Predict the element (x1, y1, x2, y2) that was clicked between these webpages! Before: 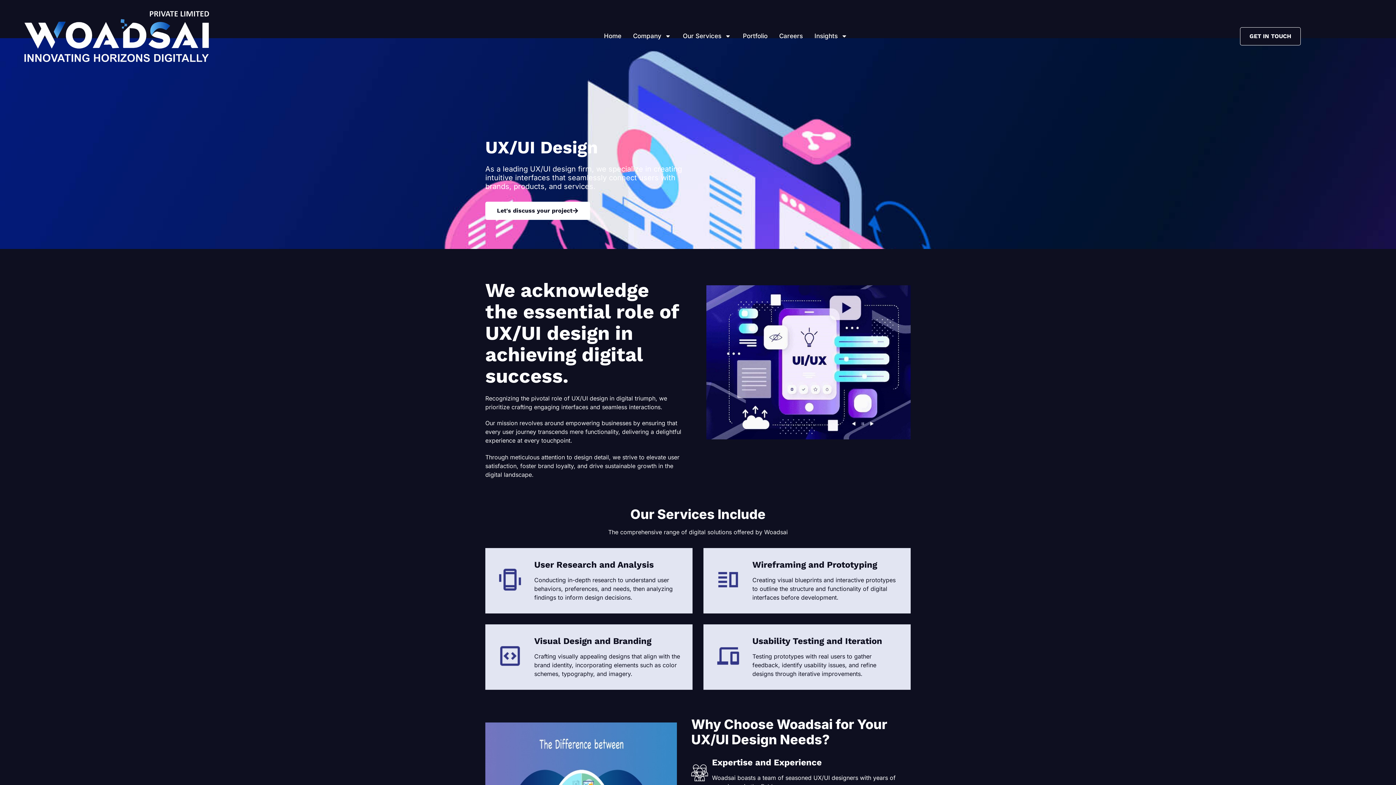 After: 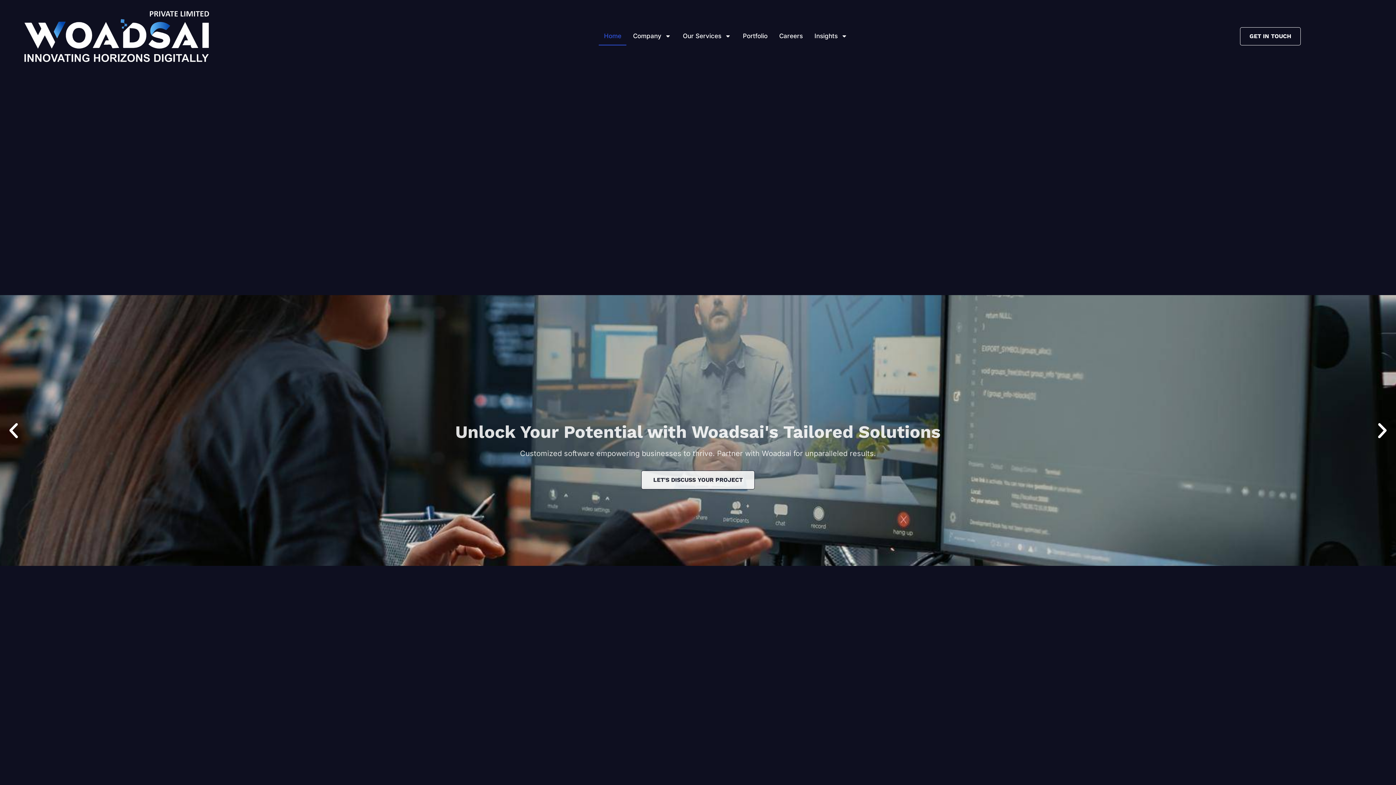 Action: bbox: (4, 4, 295, 68)